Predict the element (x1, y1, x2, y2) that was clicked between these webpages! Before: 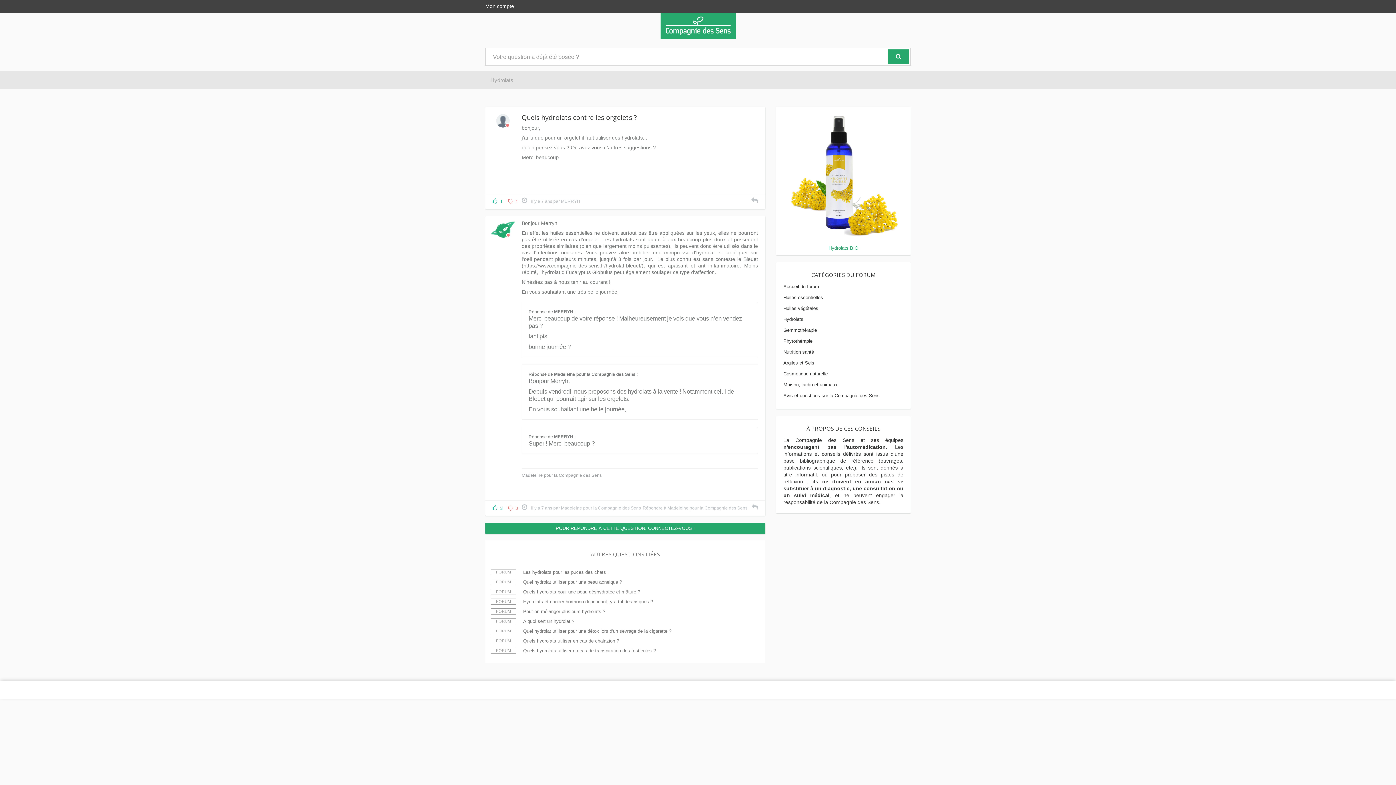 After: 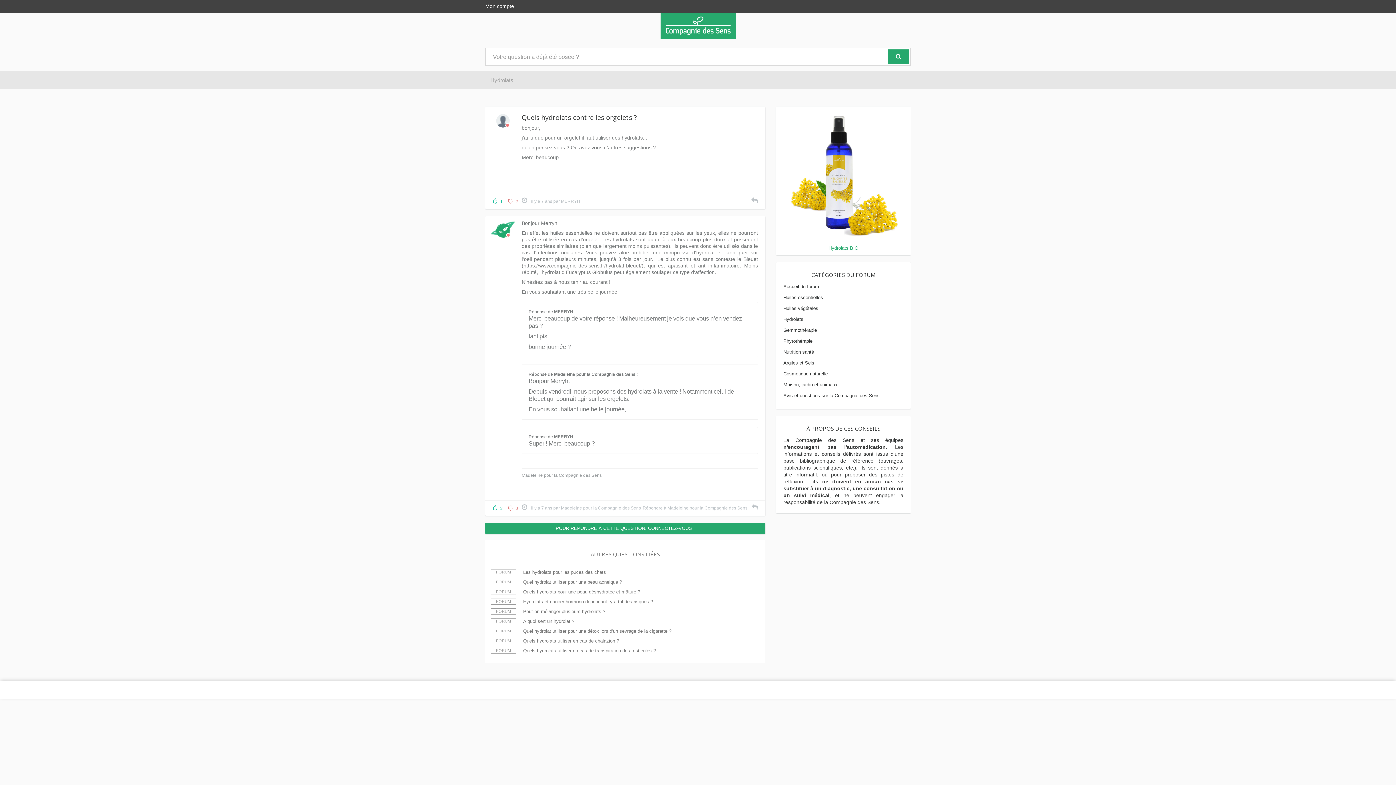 Action: label:  1 bbox: (508, 194, 518, 209)